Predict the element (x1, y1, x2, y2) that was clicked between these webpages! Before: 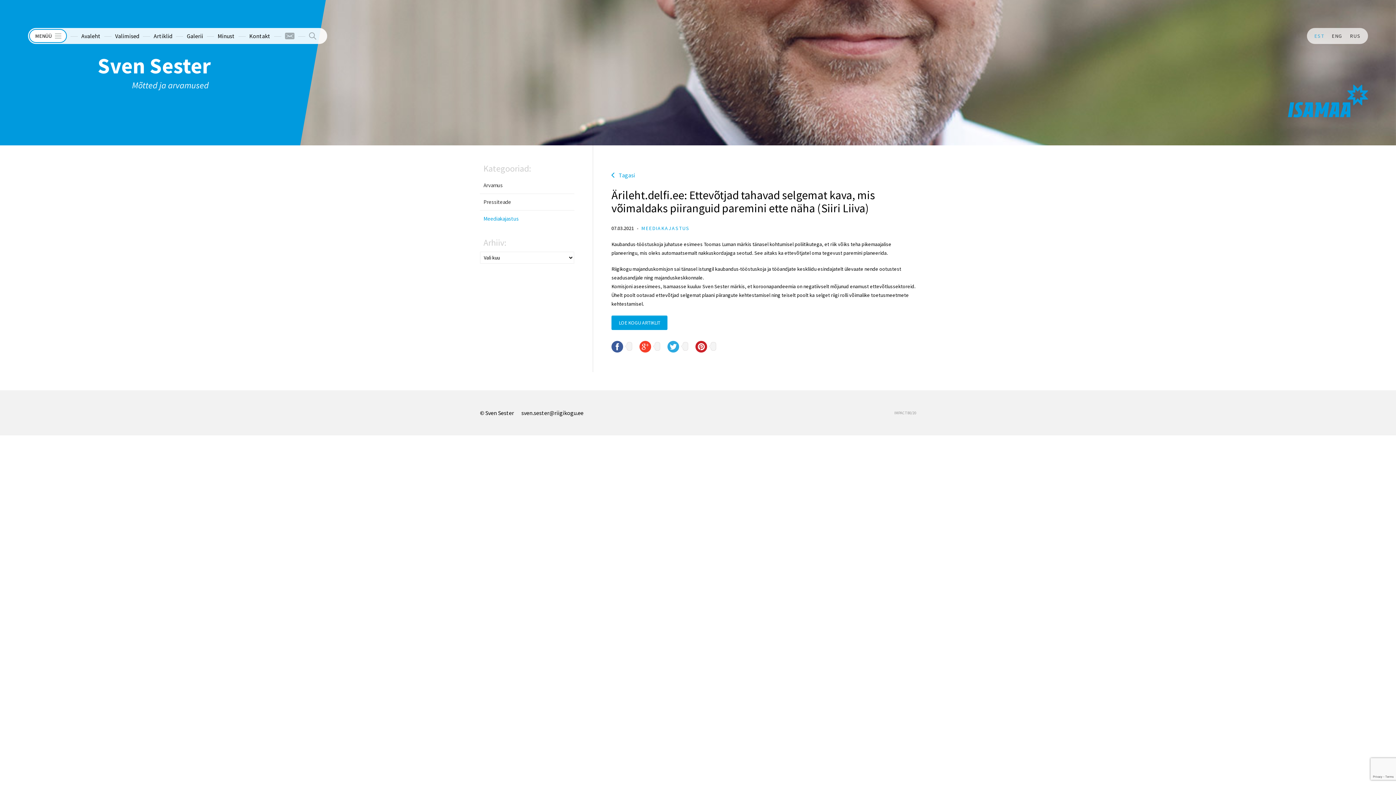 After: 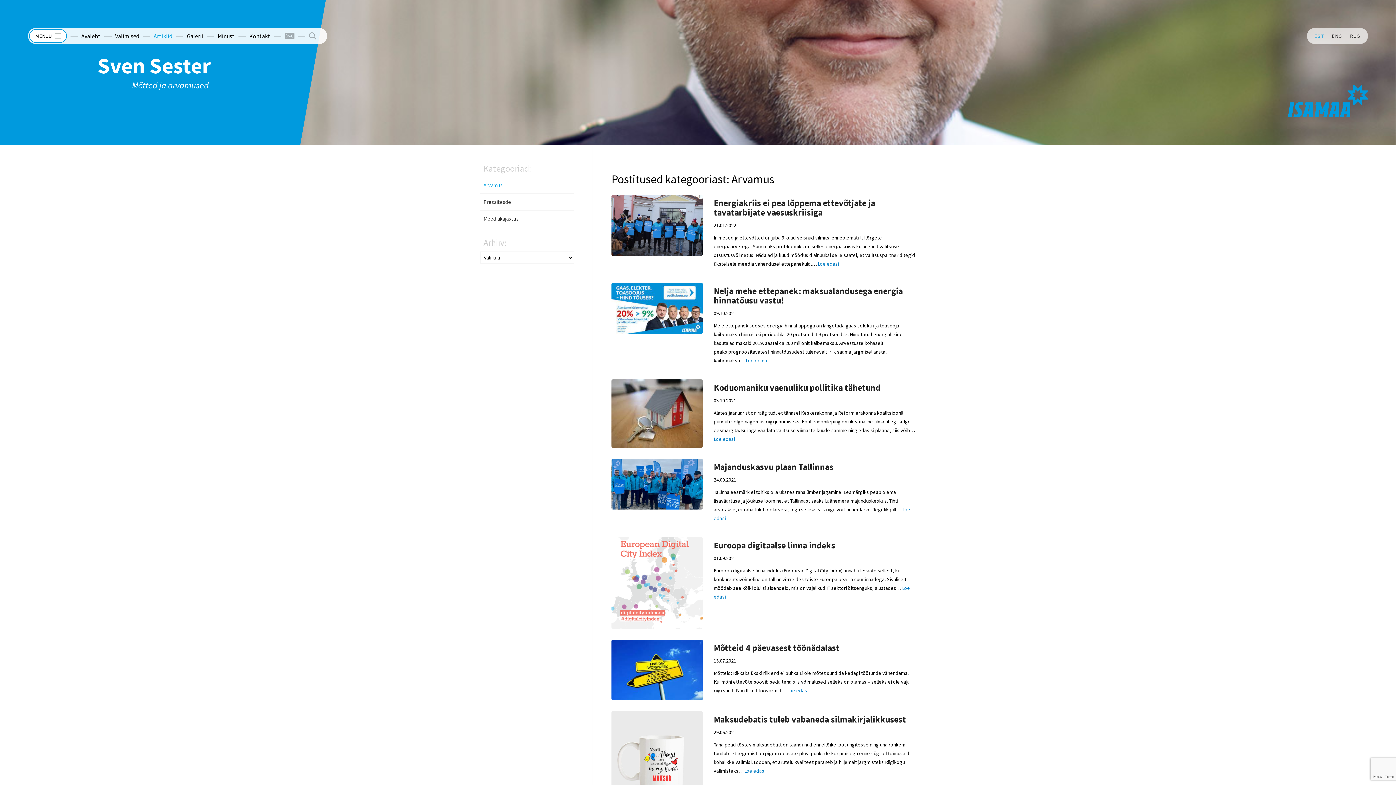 Action: label: Arvamus bbox: (480, 177, 574, 193)